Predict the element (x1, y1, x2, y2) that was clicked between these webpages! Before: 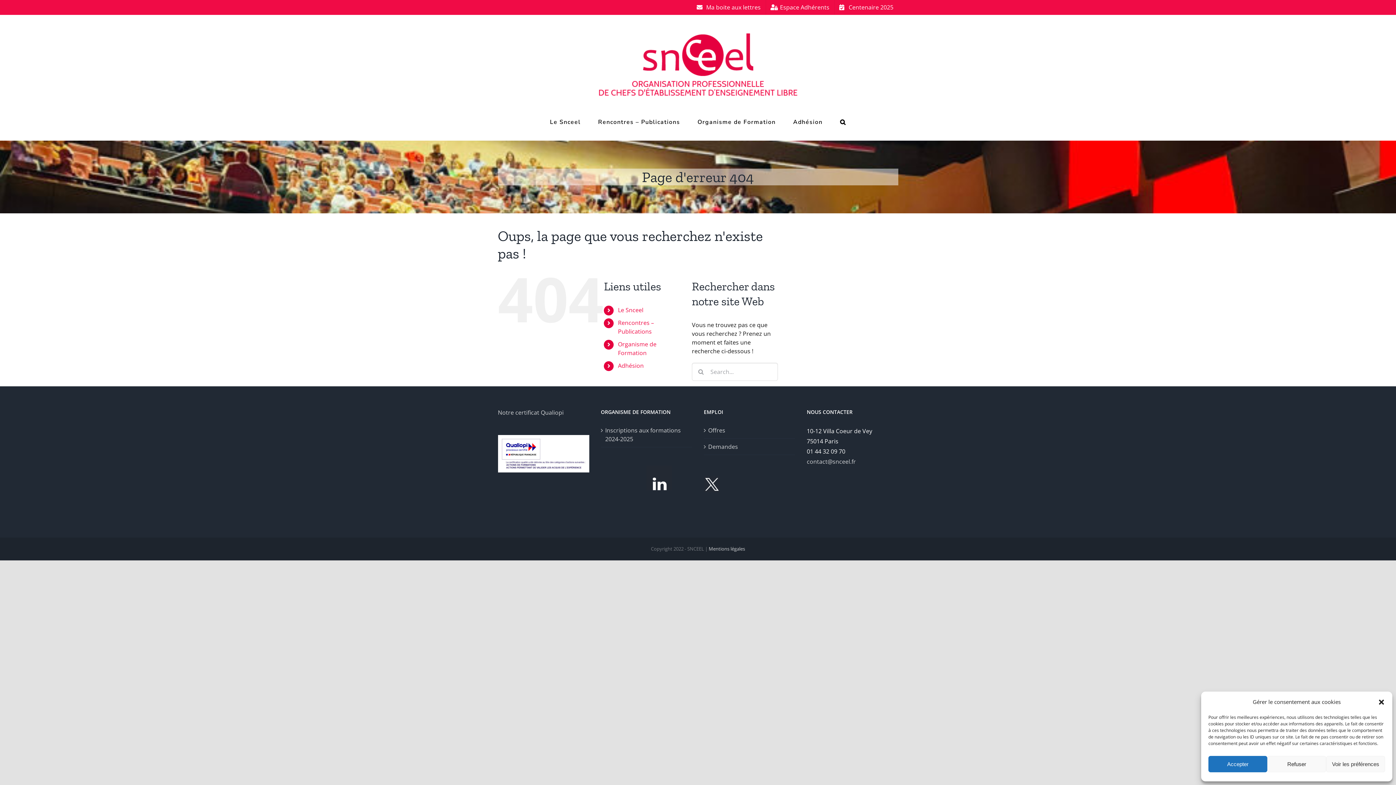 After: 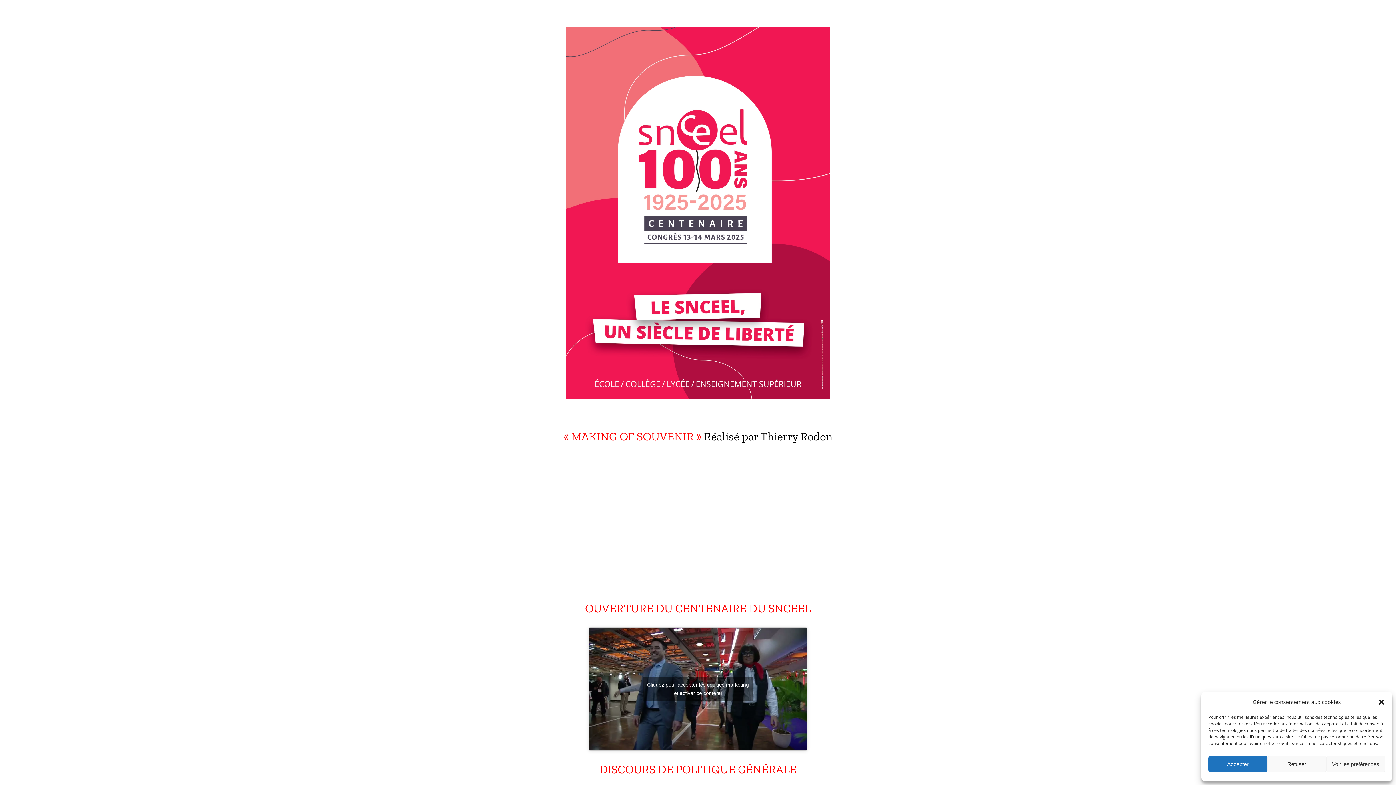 Action: bbox: (834, 0, 898, 14) label: Centenaire 2025